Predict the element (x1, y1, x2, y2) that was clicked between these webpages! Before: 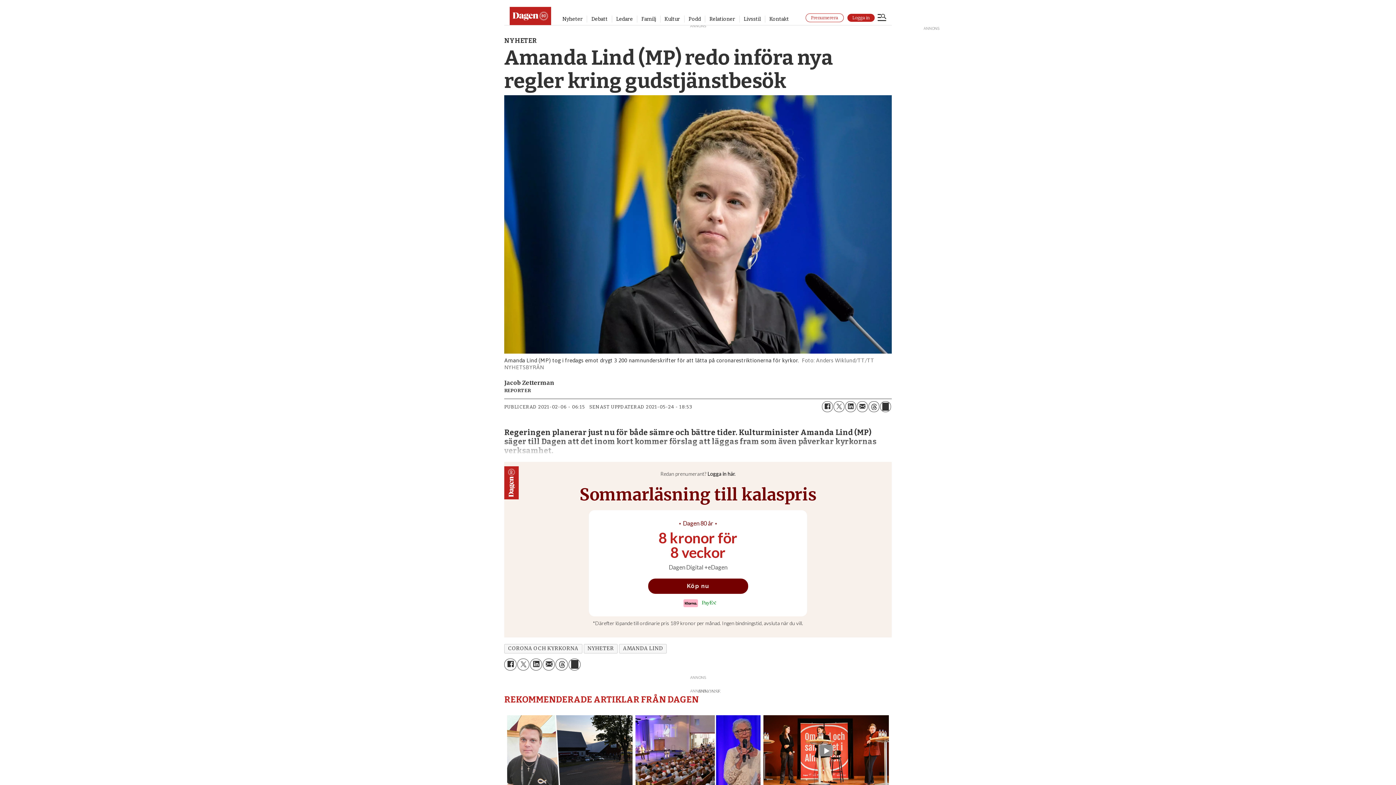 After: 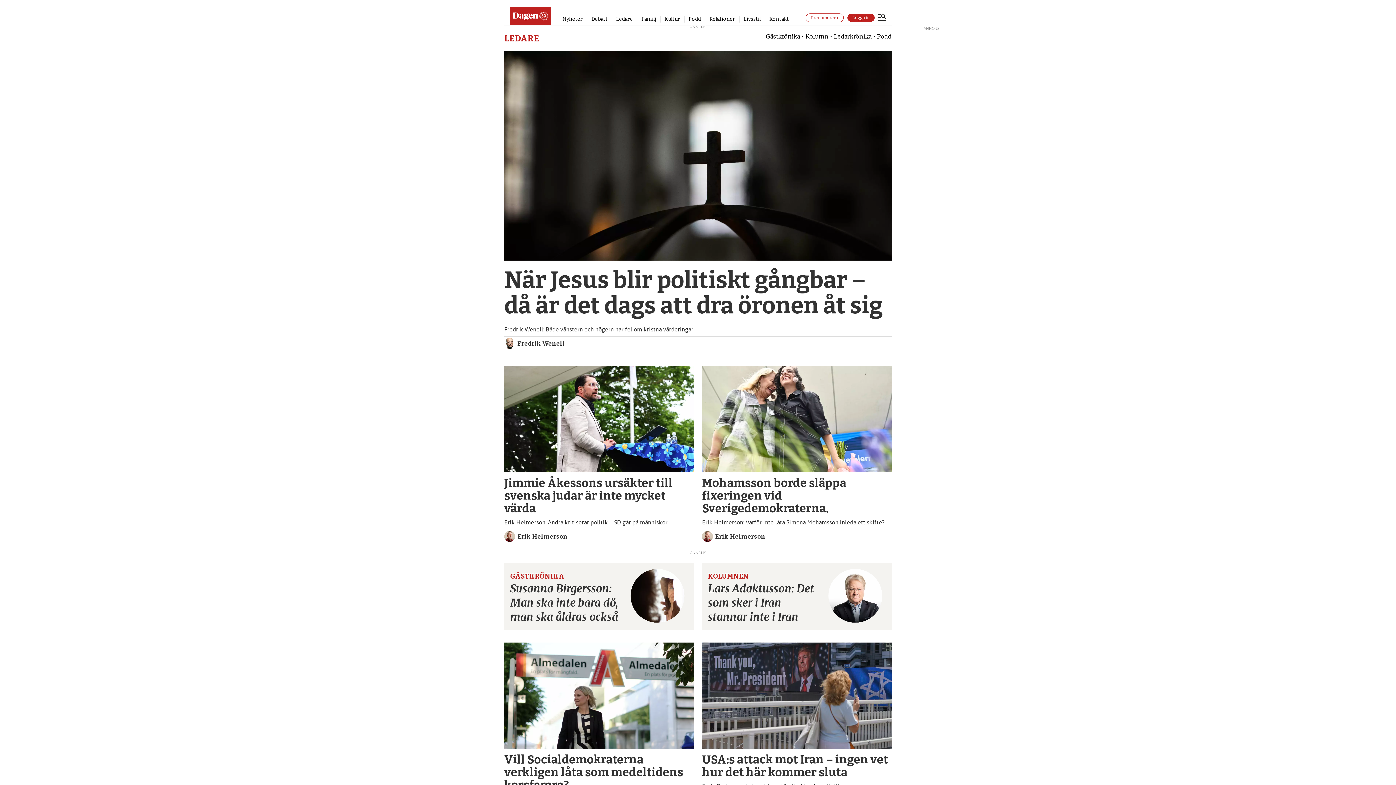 Action: label: Ledare bbox: (616, 16, 633, 22)